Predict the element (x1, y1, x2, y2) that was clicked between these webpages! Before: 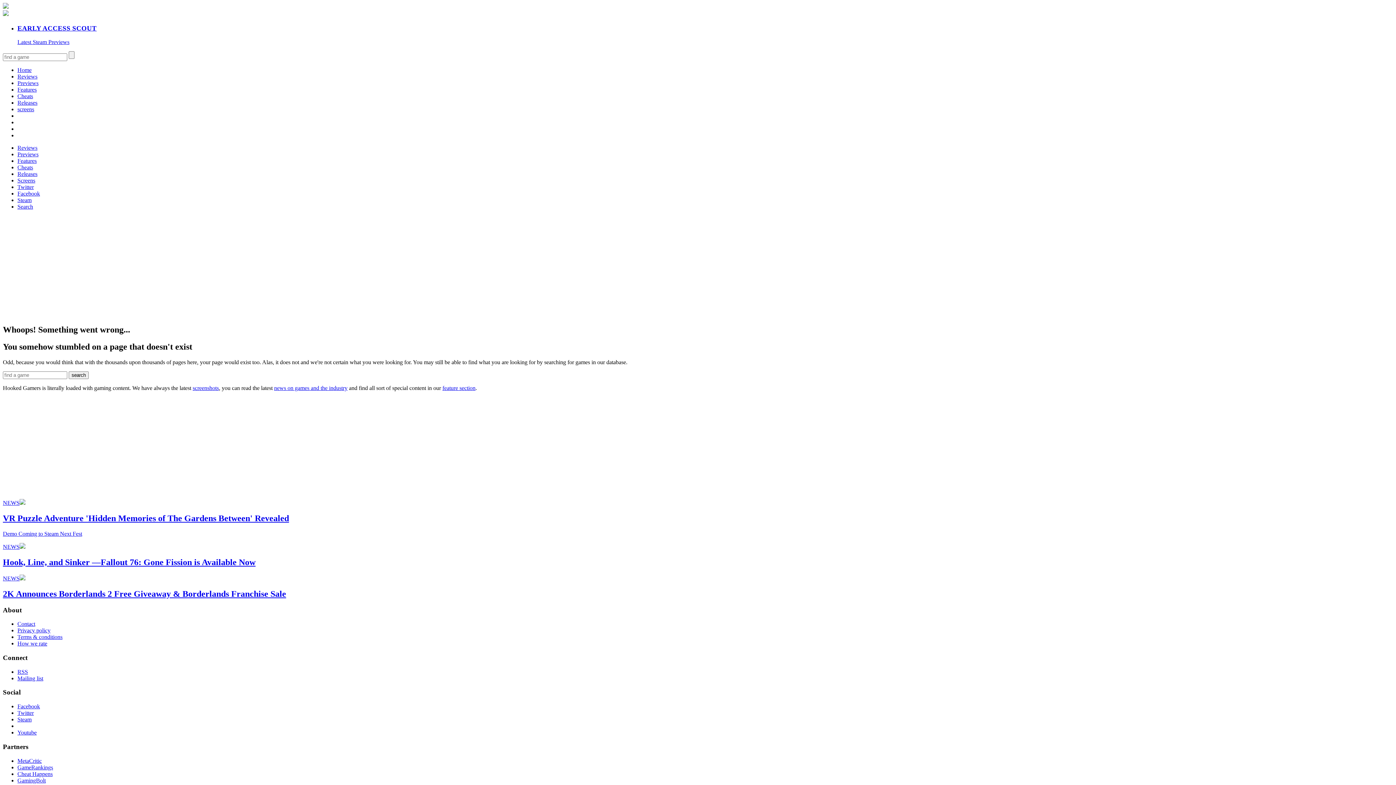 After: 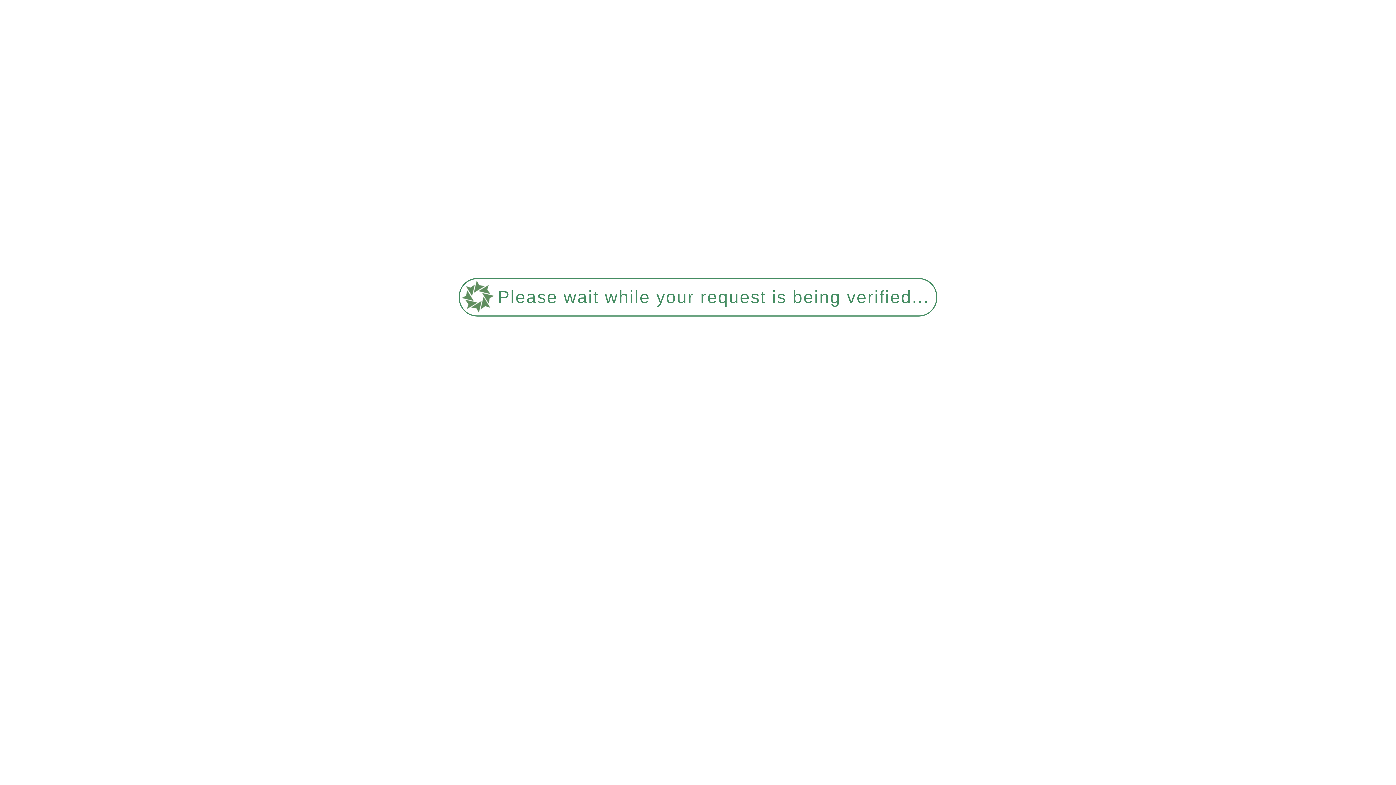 Action: label: Features bbox: (17, 86, 36, 92)